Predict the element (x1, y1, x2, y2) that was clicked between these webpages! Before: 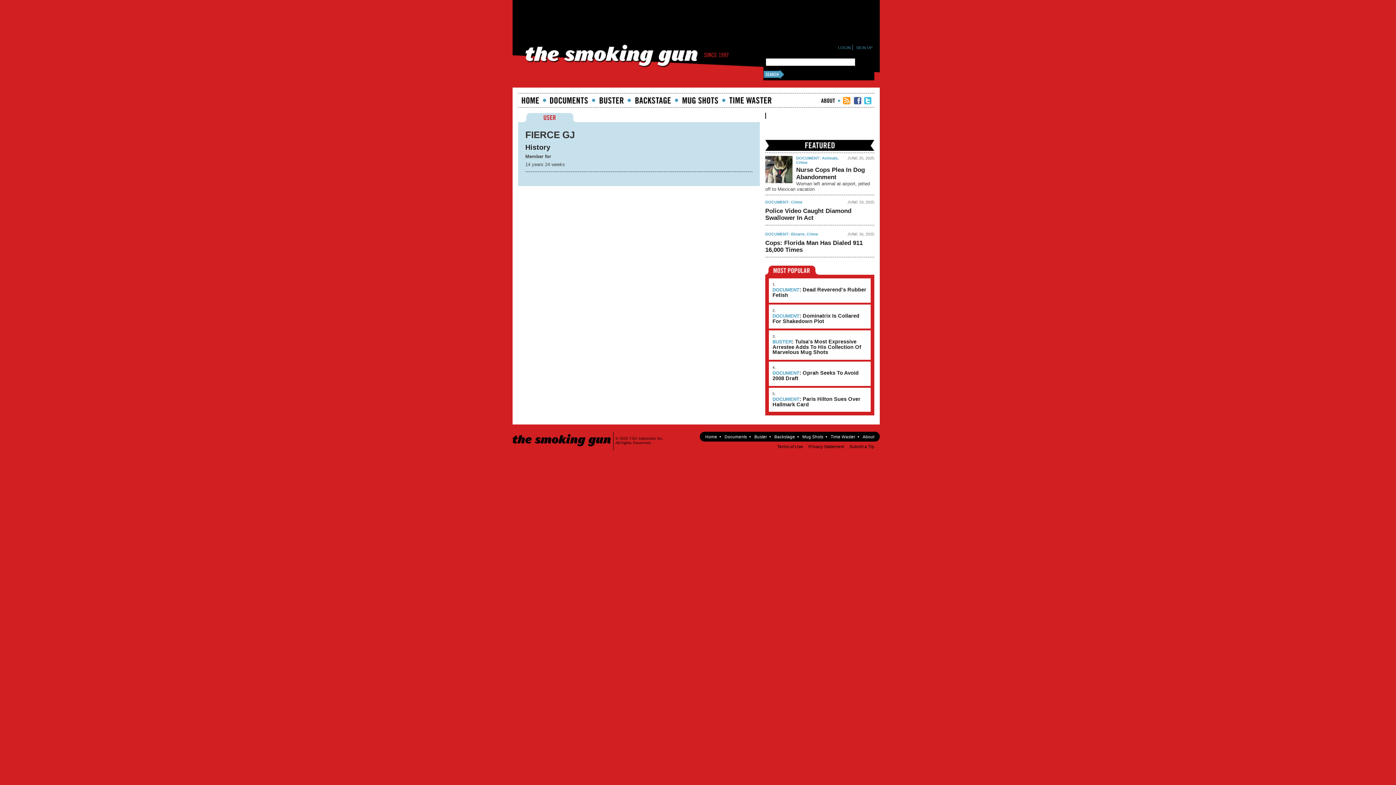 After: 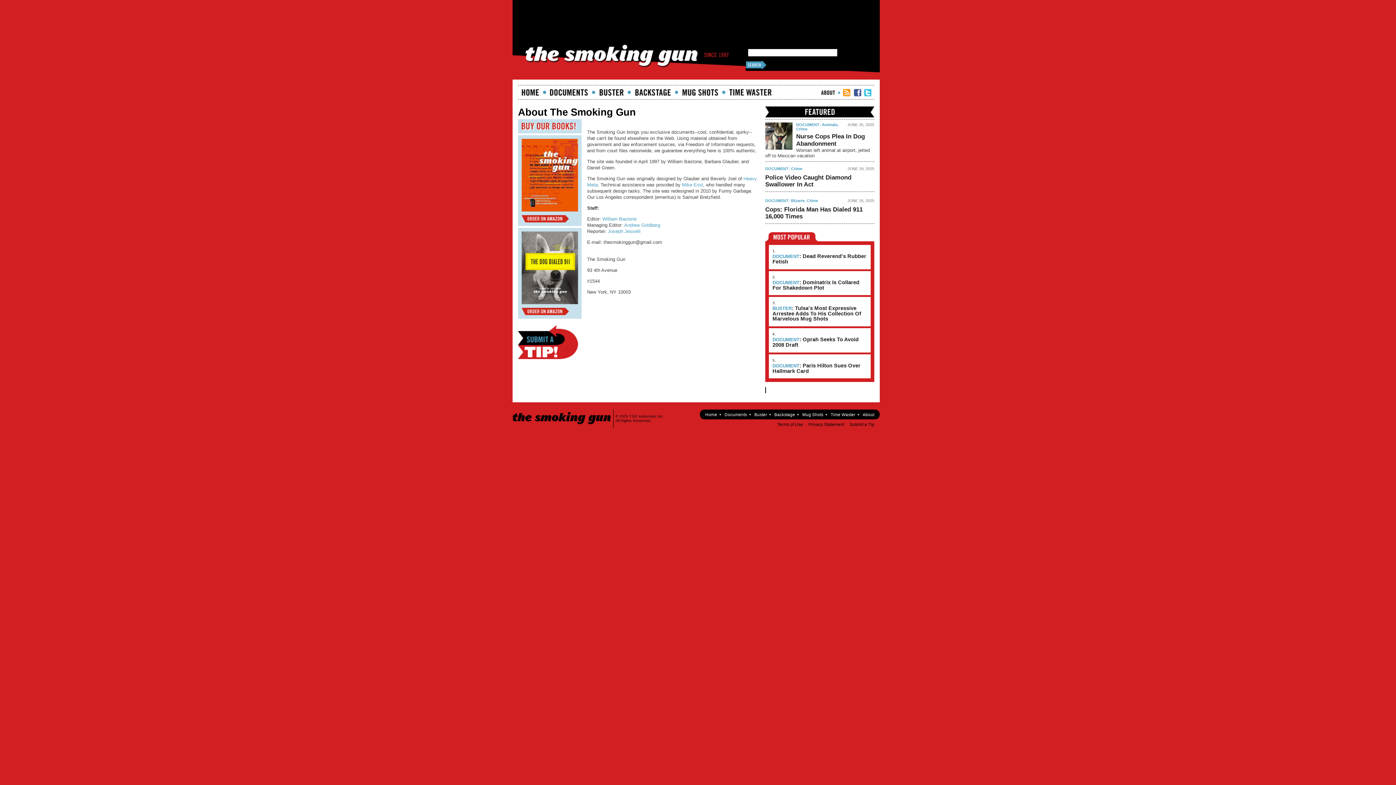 Action: label: About bbox: (862, 434, 874, 439)